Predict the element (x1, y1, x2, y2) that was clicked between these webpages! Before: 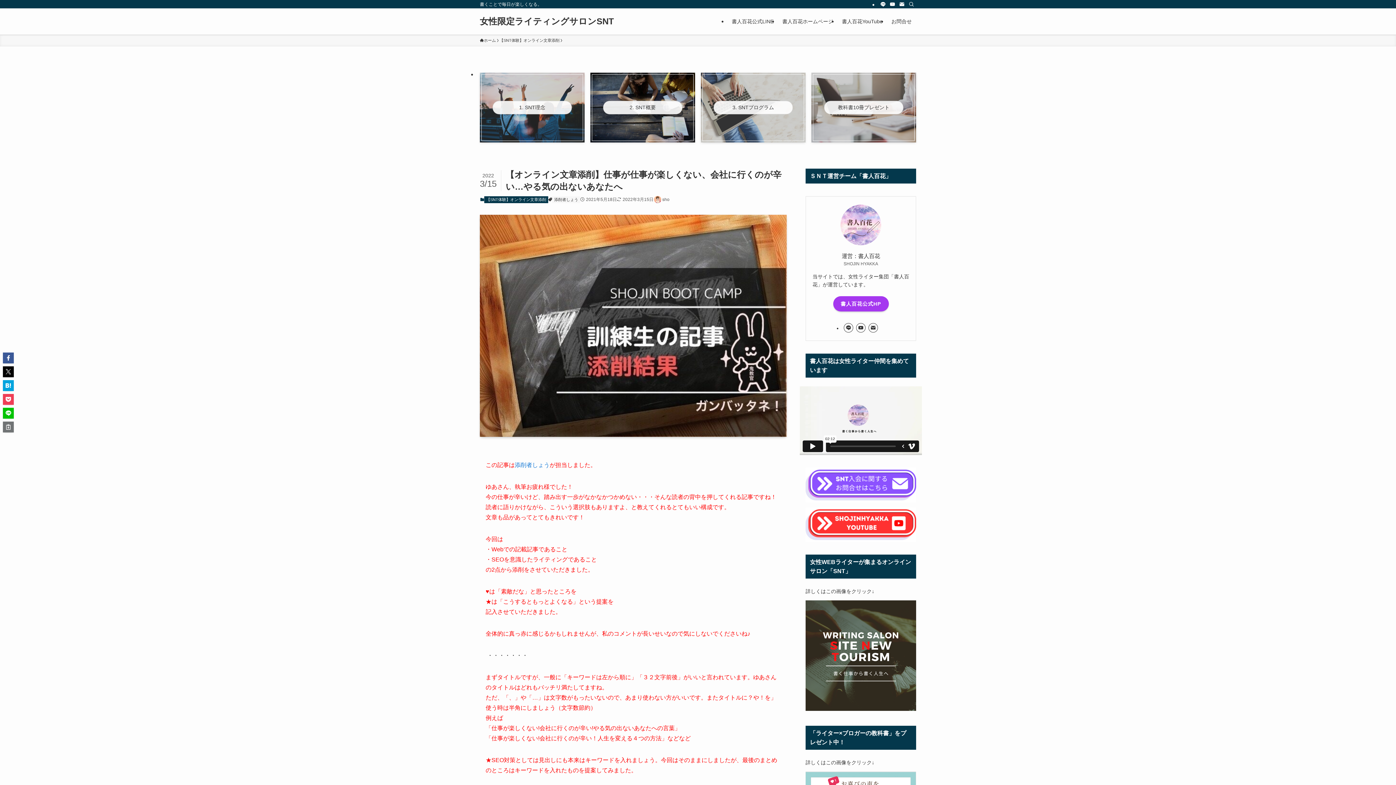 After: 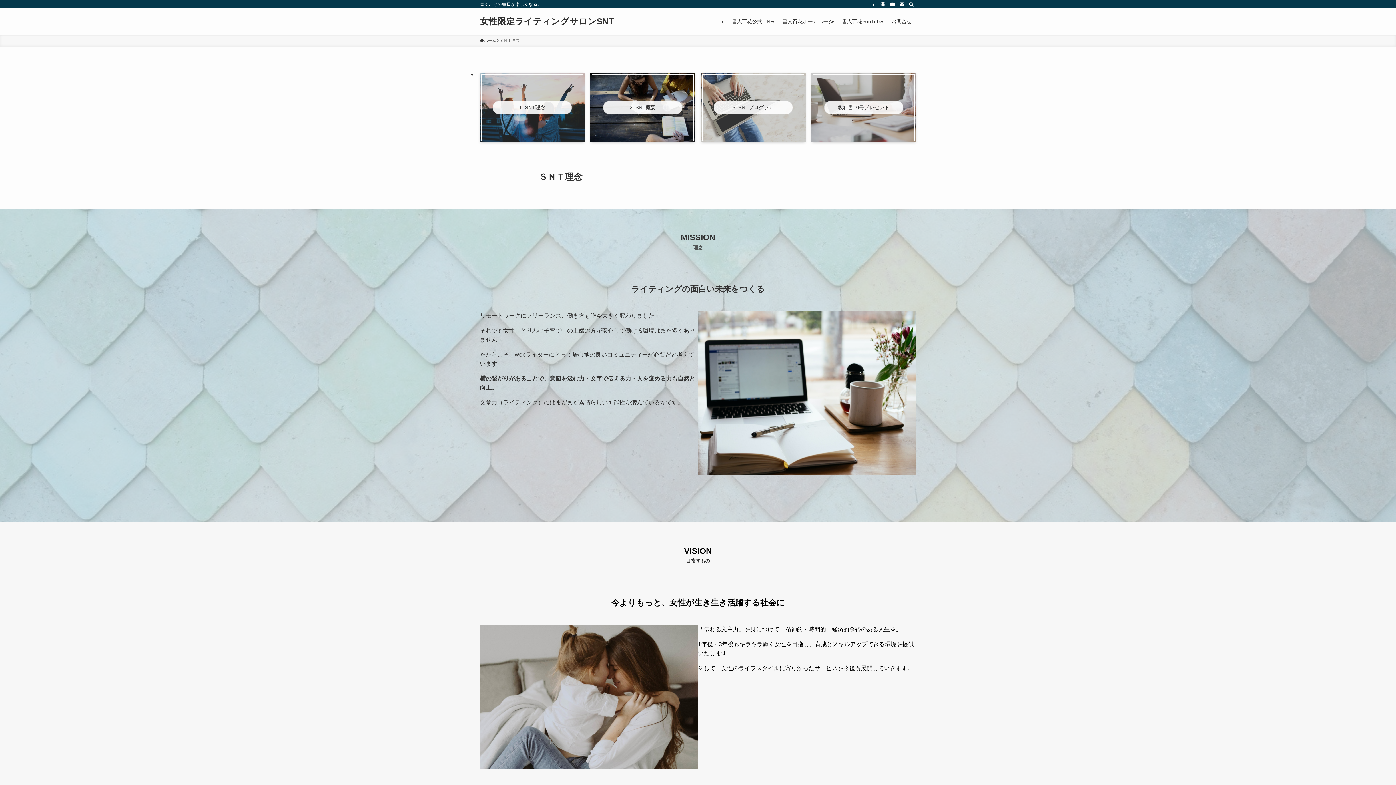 Action: bbox: (805, 706, 916, 712)